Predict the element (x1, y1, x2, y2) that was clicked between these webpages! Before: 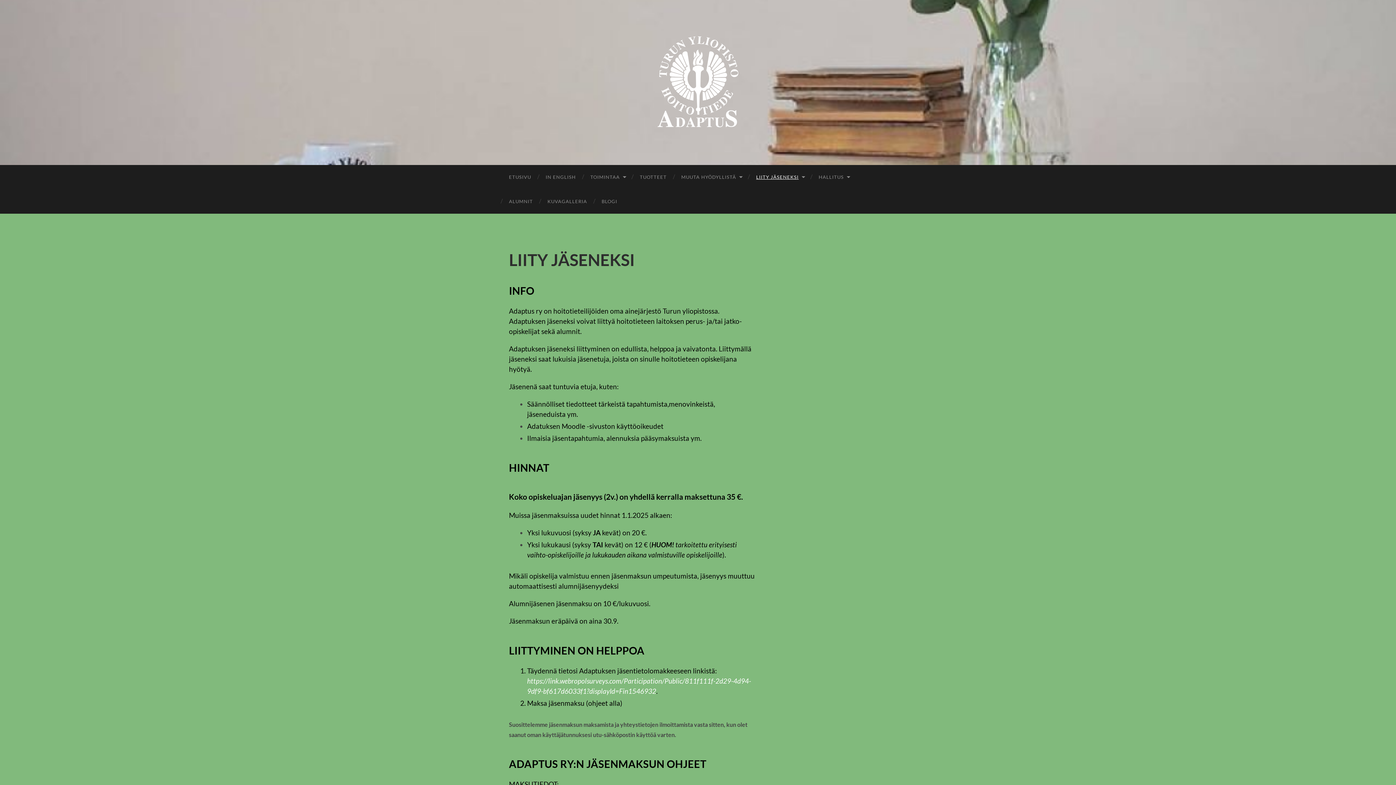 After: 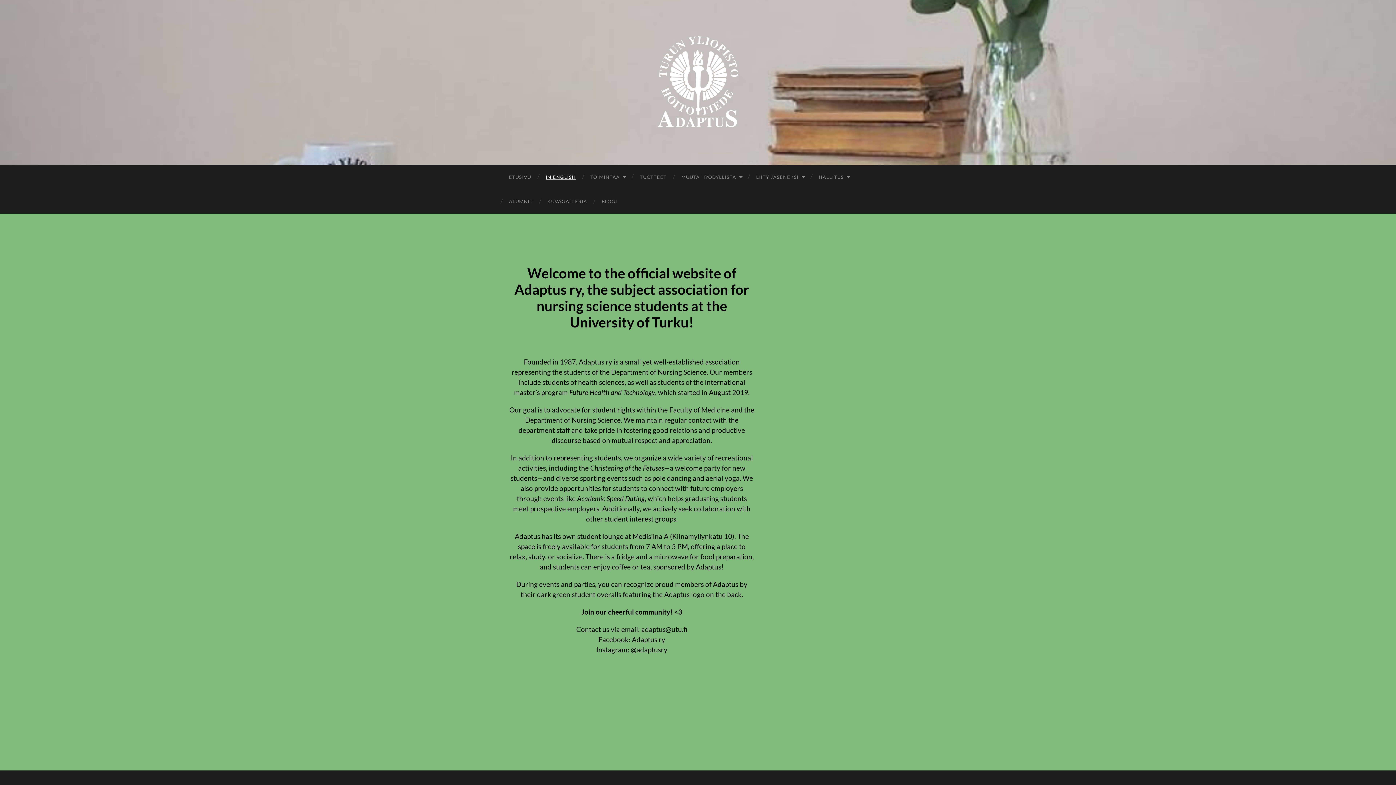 Action: bbox: (538, 165, 583, 189) label: IN ENGLISH